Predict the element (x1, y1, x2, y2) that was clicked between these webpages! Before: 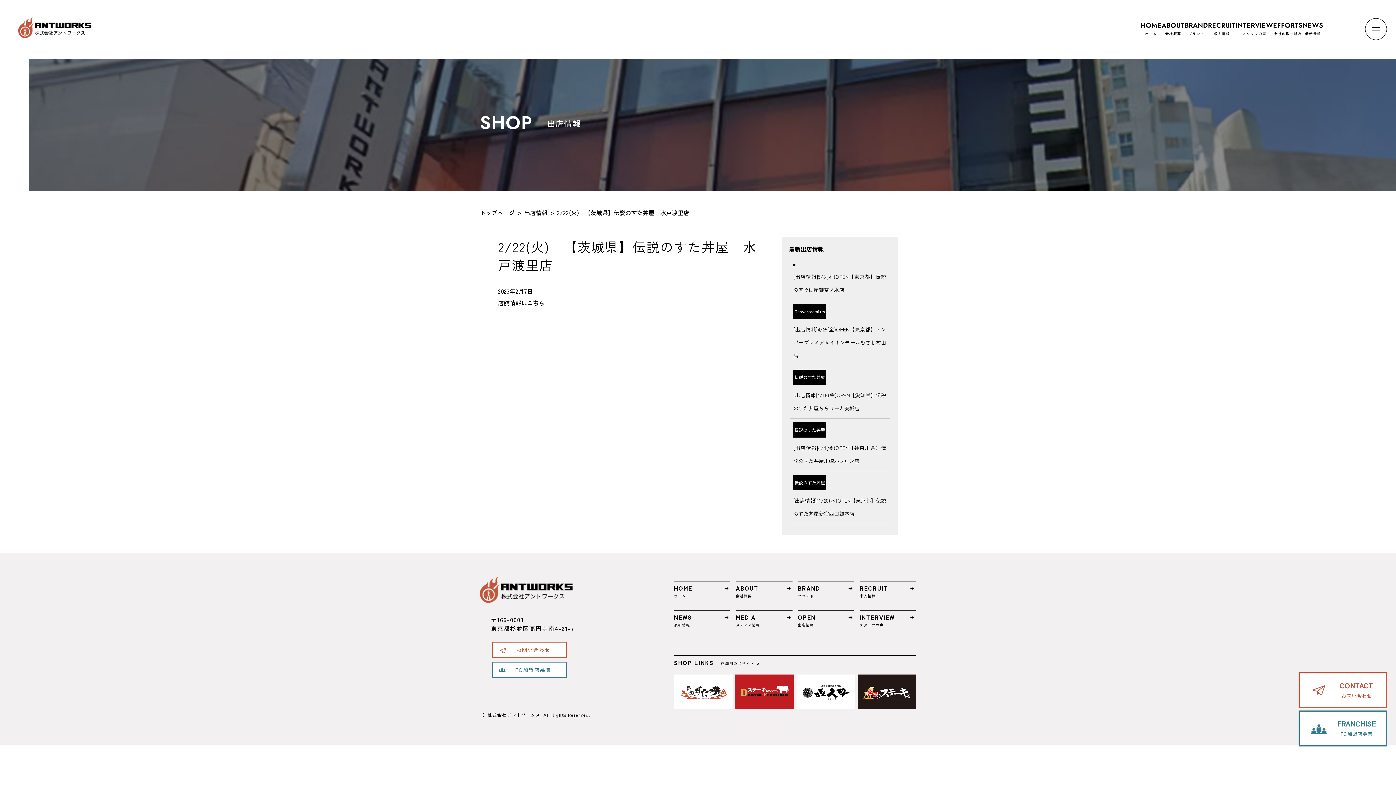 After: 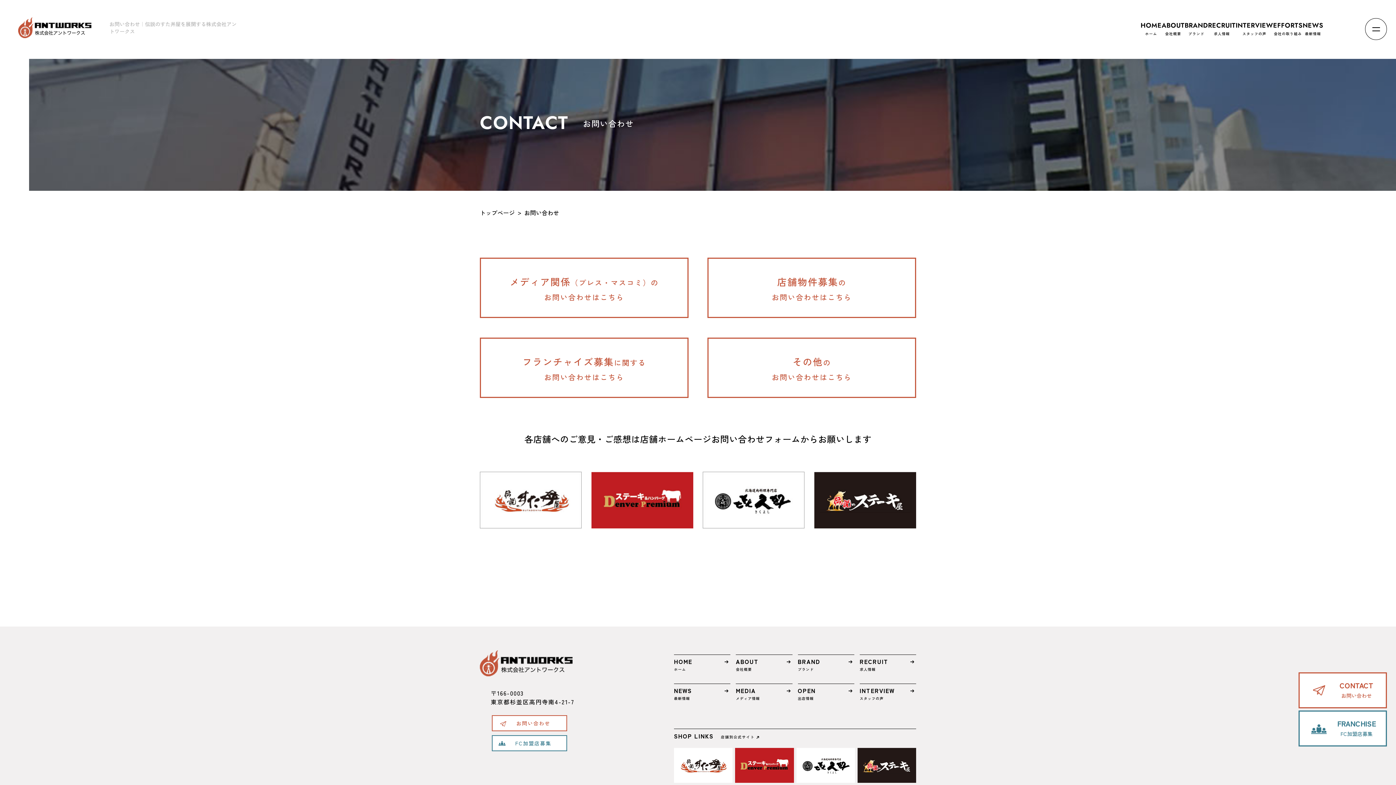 Action: label: お問い合わせ bbox: (492, 642, 567, 658)